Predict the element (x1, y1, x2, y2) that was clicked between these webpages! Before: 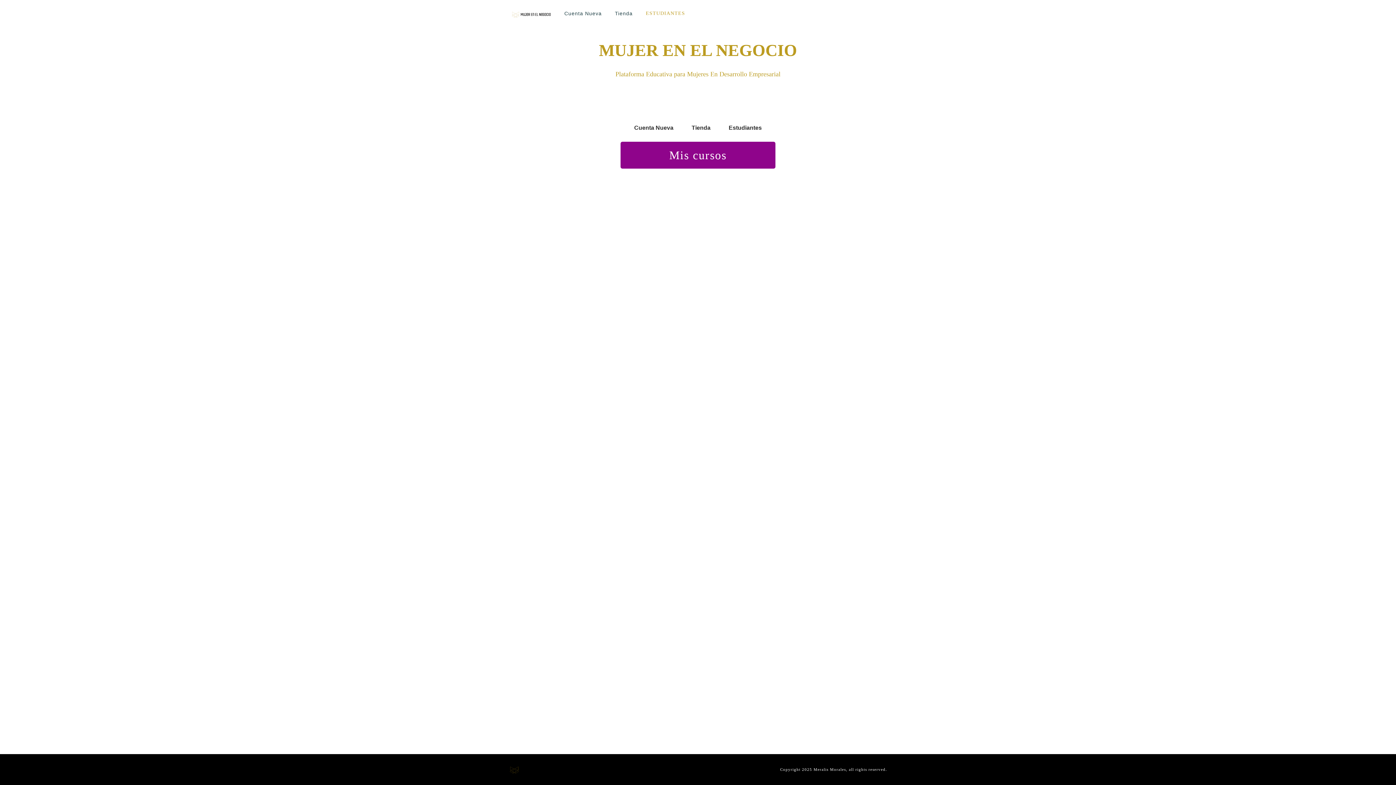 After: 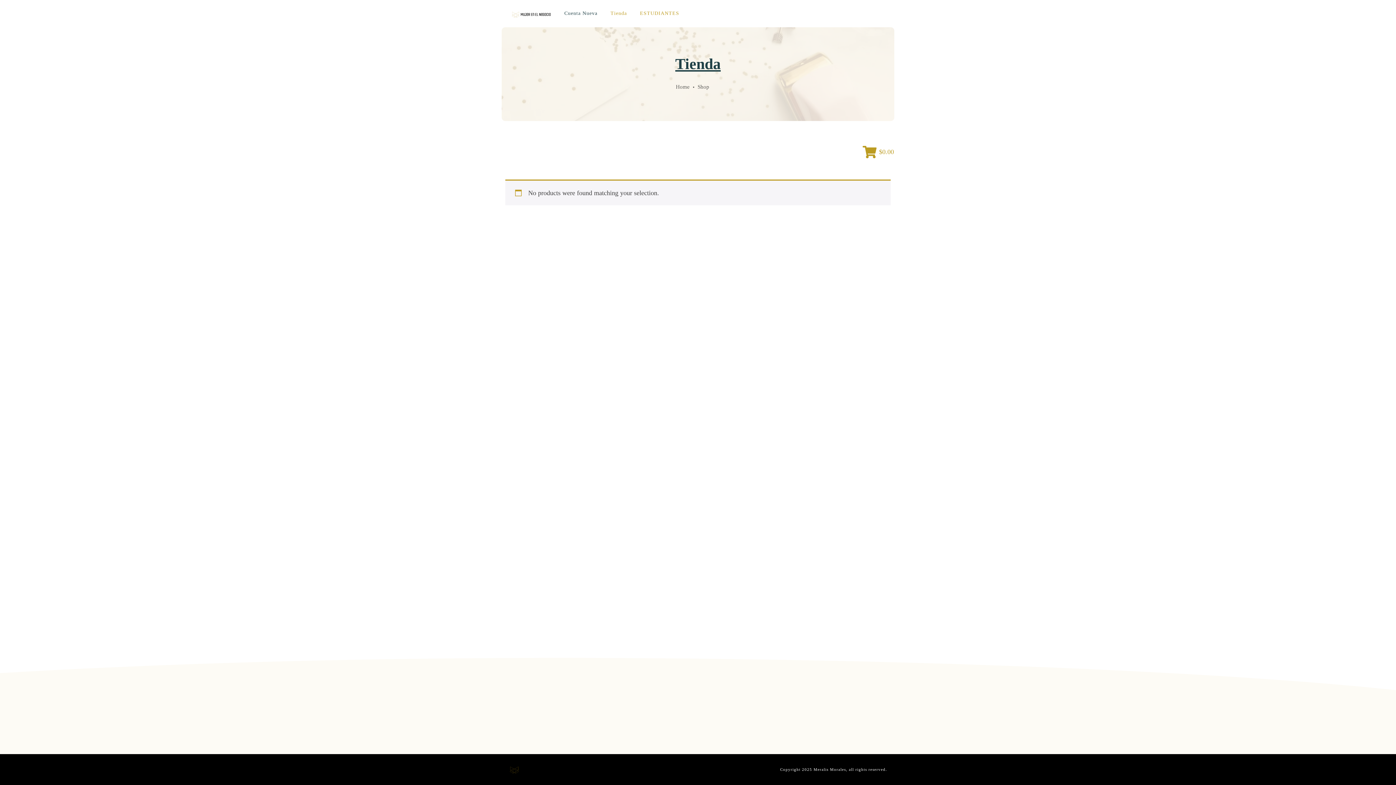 Action: label: Tienda bbox: (691, 122, 710, 133)